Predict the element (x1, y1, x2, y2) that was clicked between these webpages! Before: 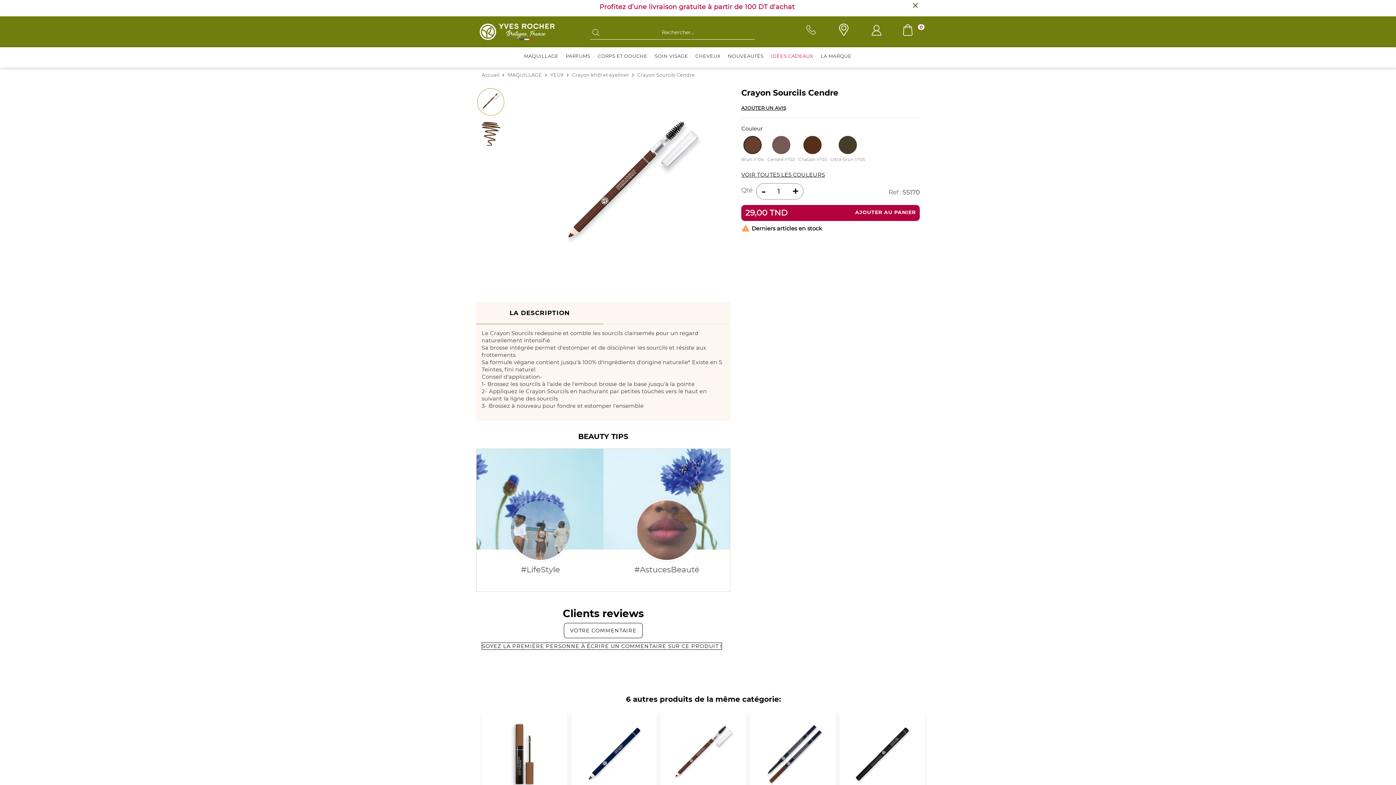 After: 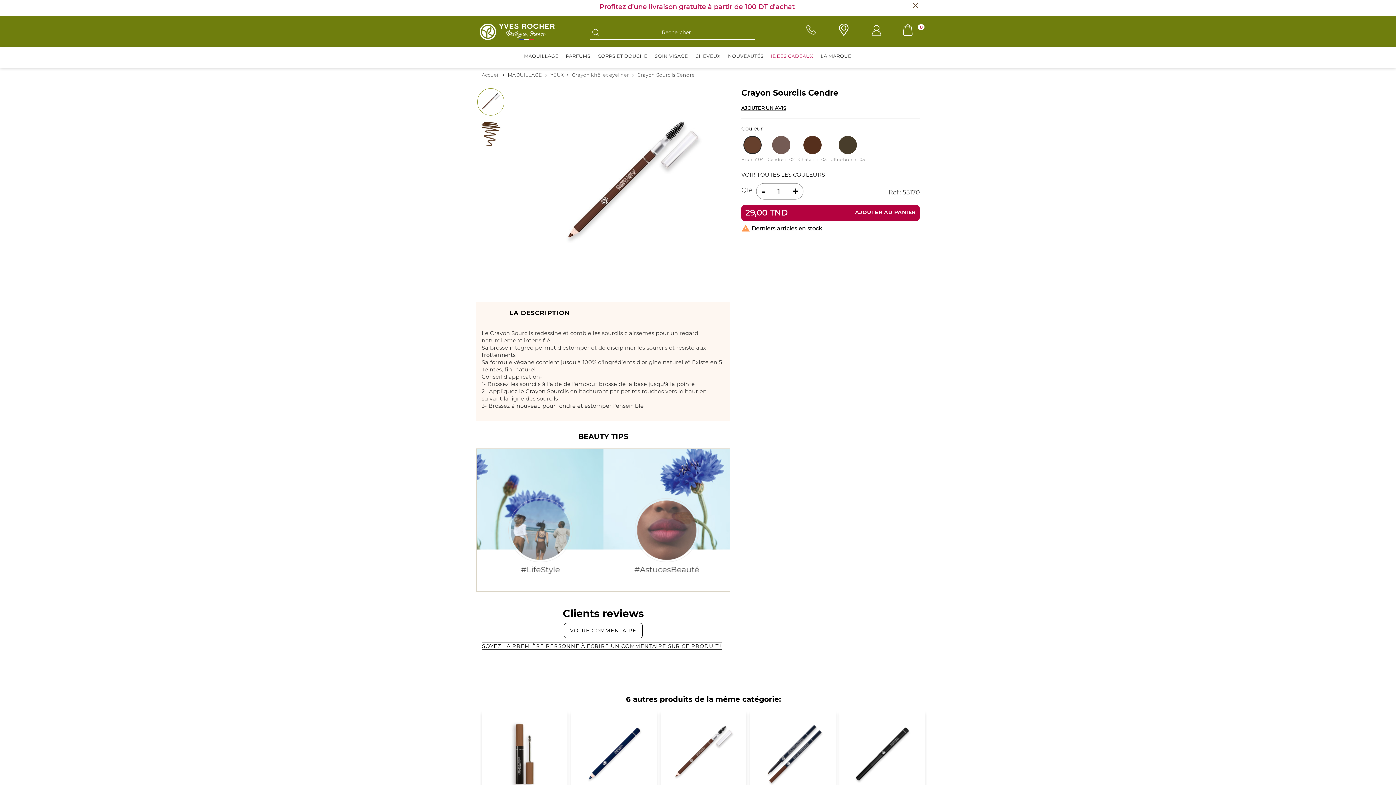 Action: bbox: (806, 25, 823, 32)